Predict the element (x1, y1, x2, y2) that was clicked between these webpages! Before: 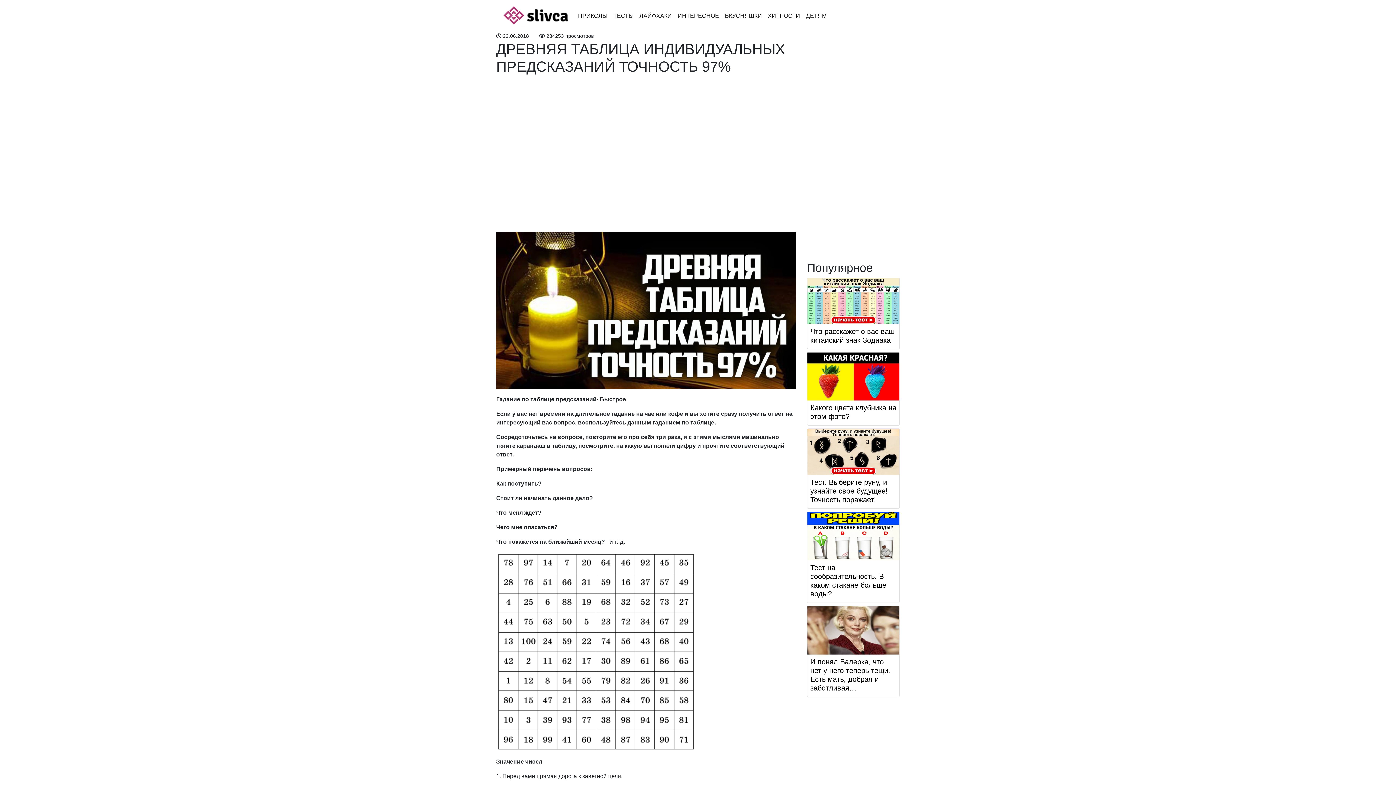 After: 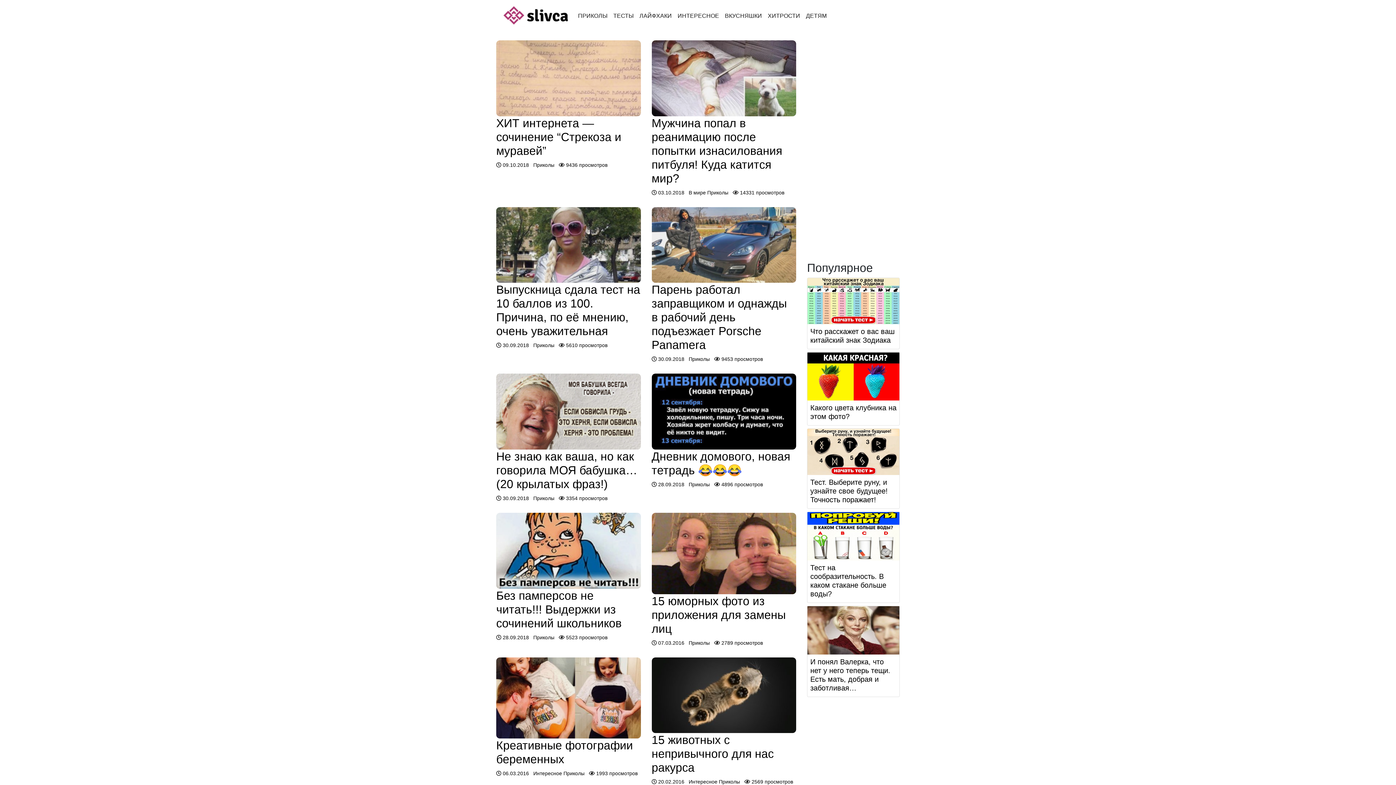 Action: label: ПРИКОЛЫ bbox: (575, 8, 610, 23)